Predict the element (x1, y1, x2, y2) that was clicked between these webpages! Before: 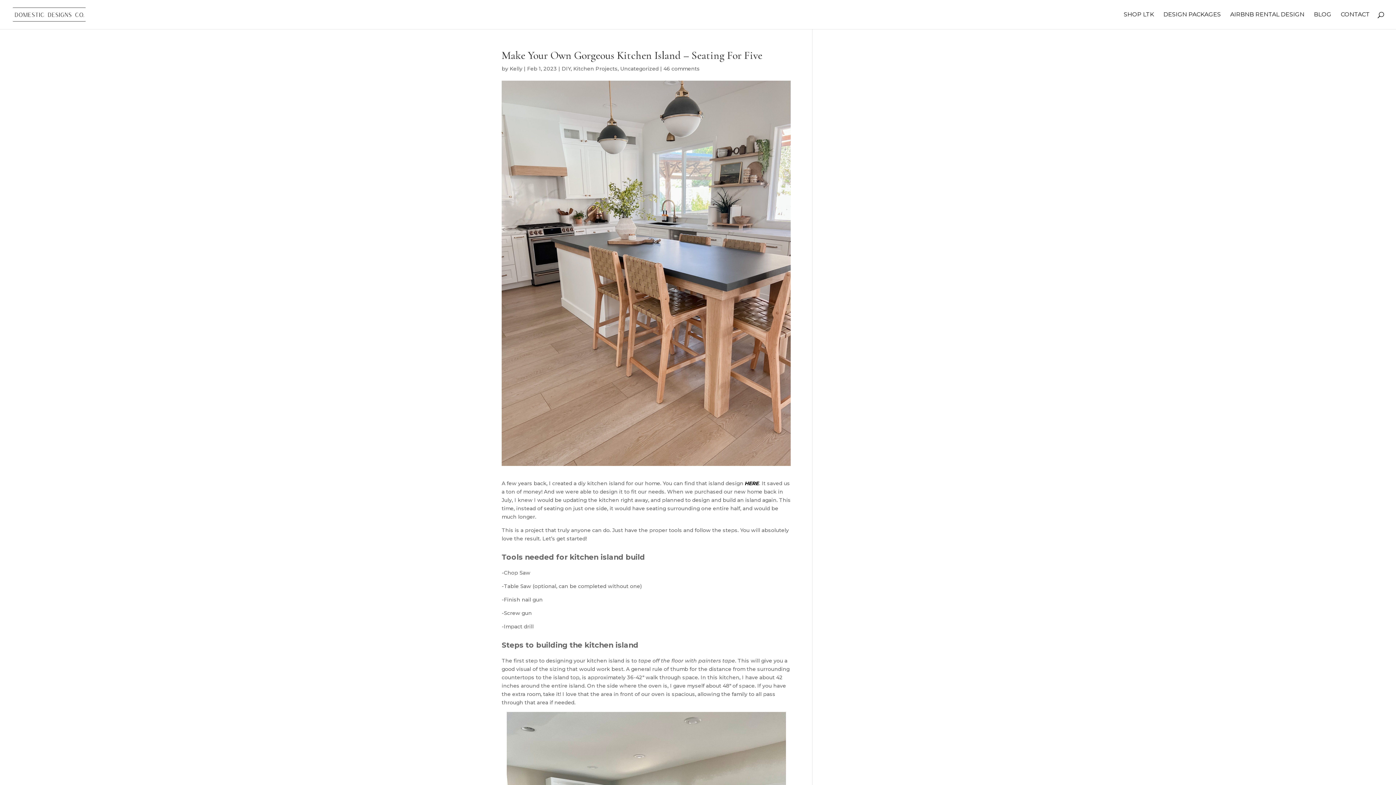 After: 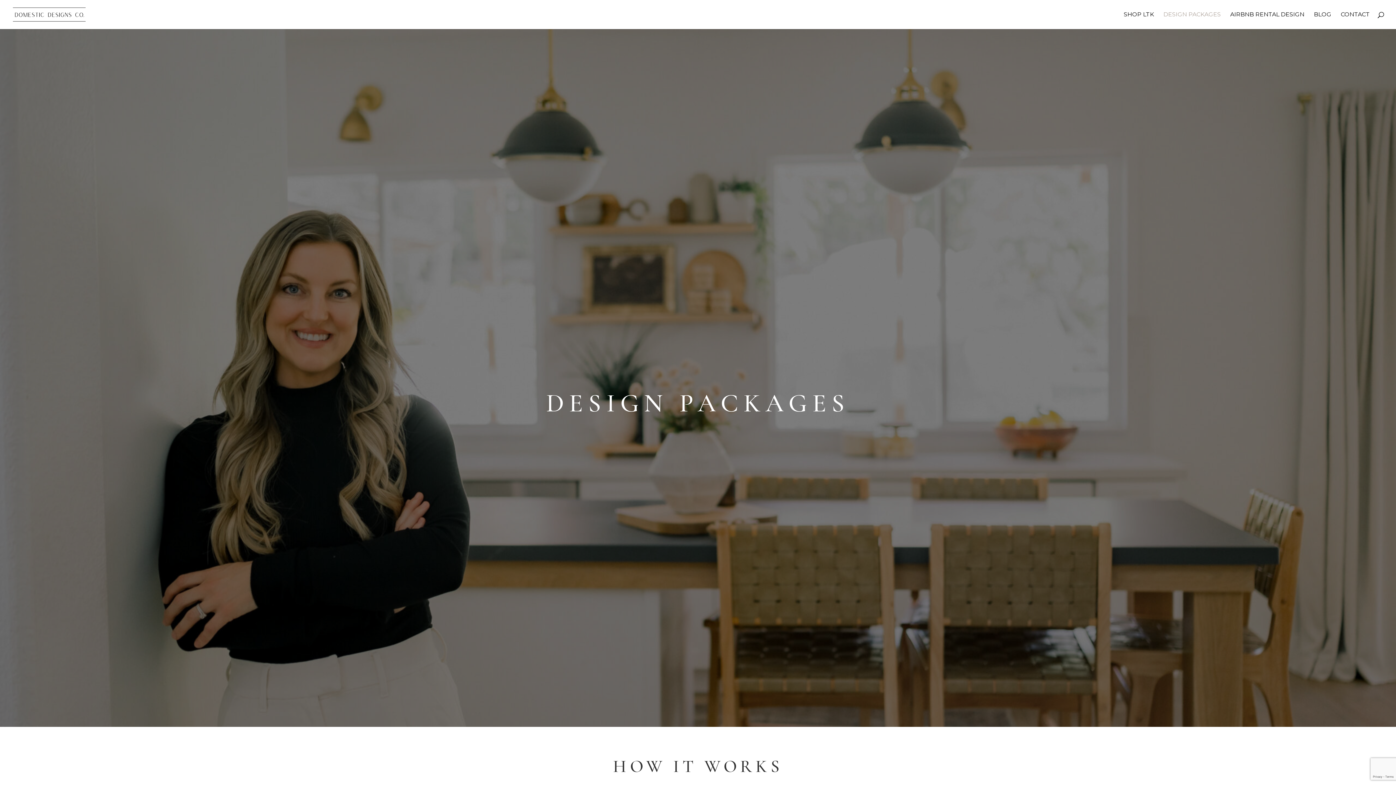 Action: label: DESIGN PACKAGES bbox: (1163, 12, 1221, 29)